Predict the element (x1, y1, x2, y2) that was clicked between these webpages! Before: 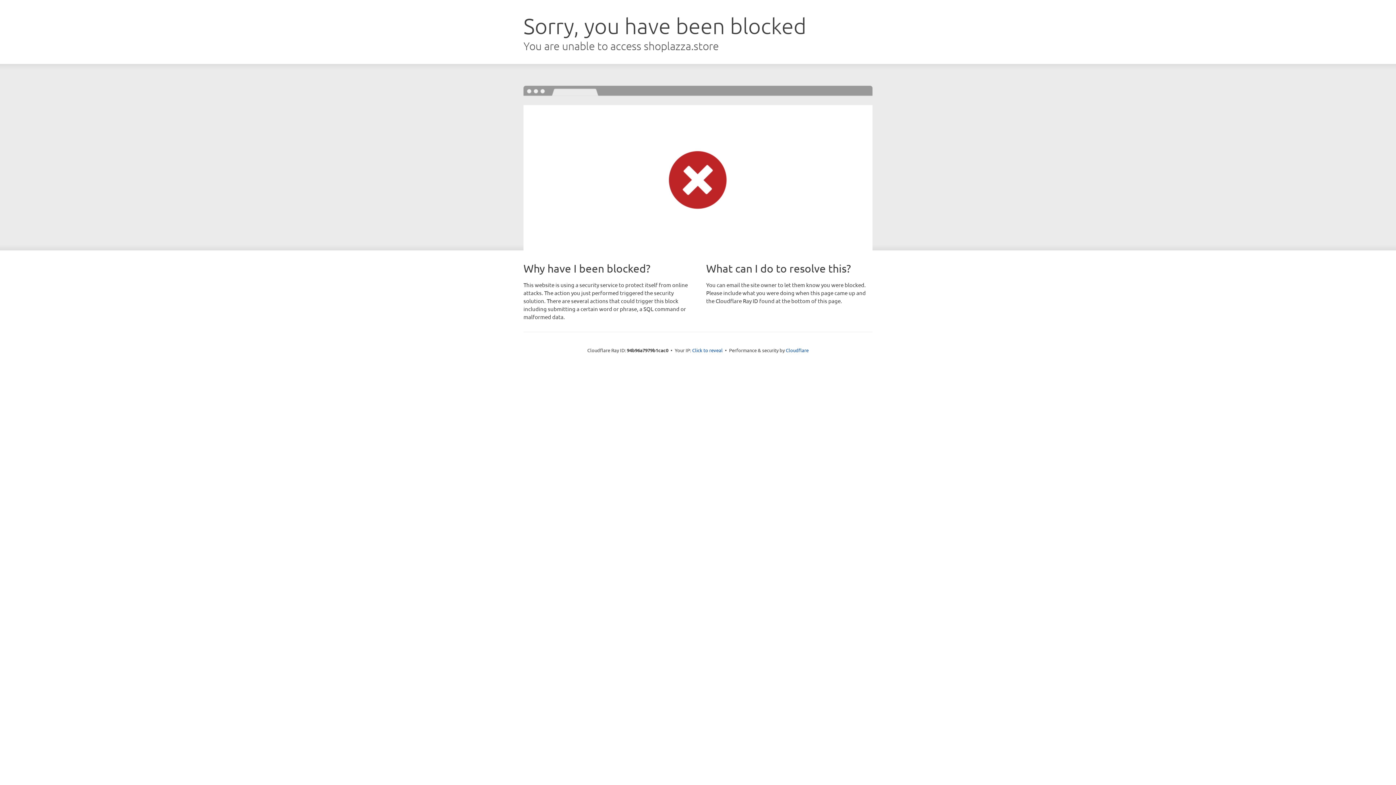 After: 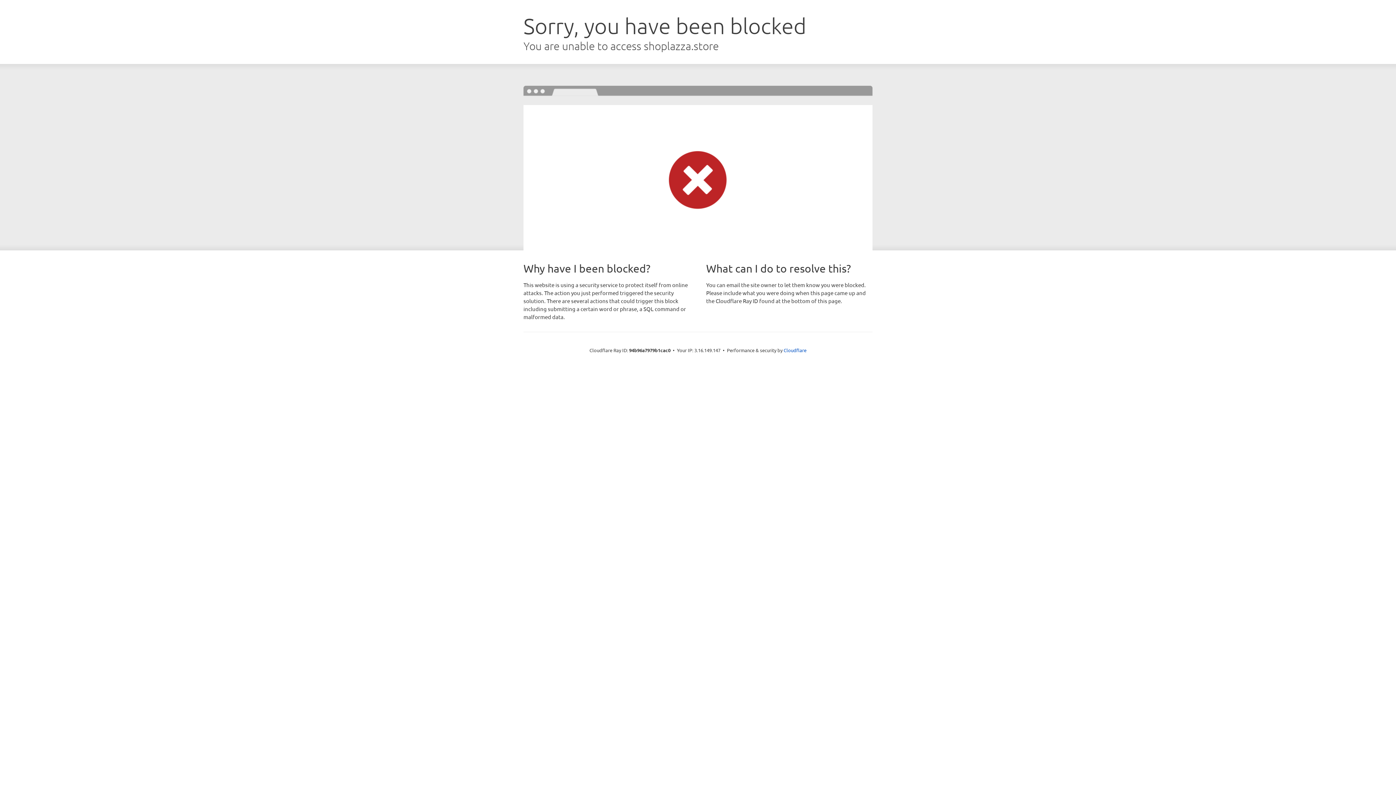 Action: label: Click to reveal bbox: (692, 346, 722, 353)